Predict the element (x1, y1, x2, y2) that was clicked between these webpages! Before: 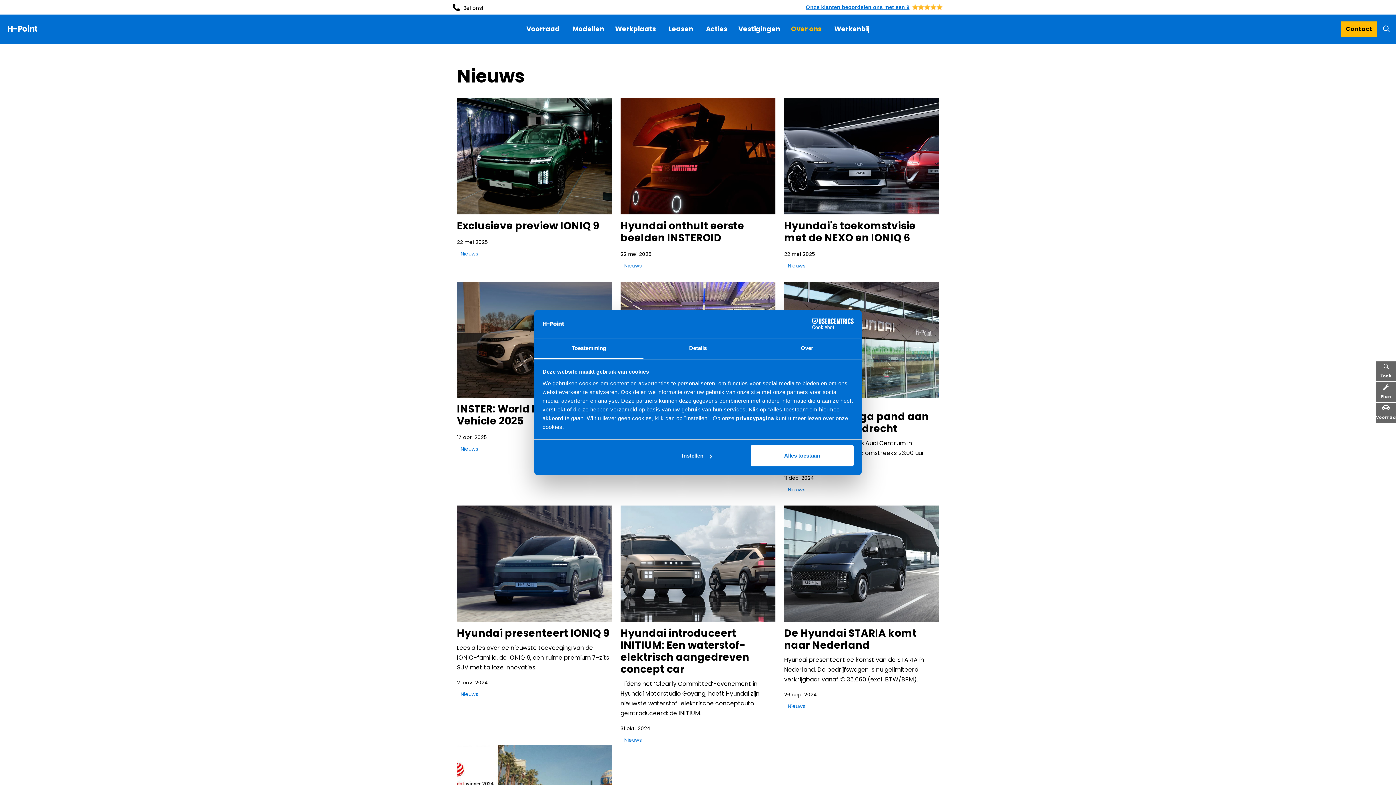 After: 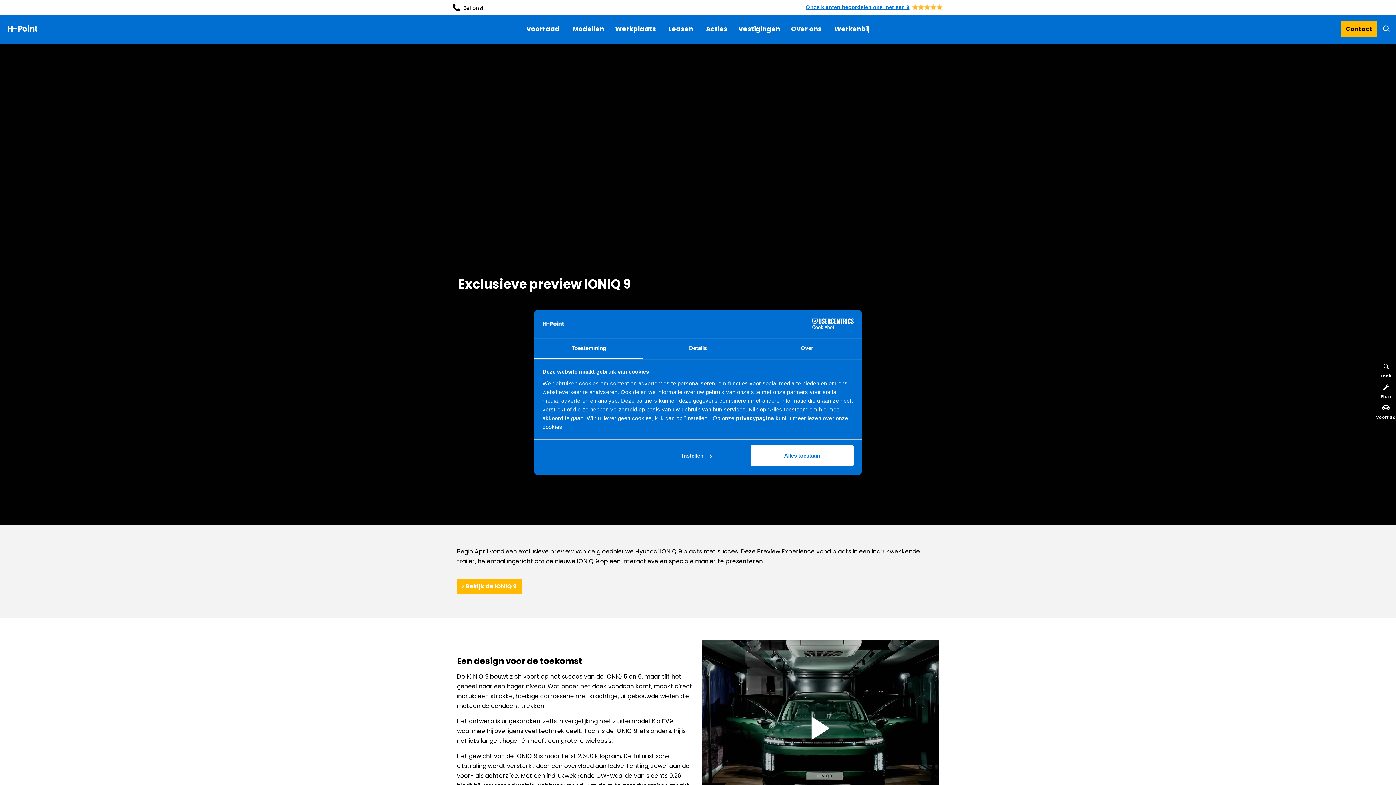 Action: bbox: (457, 98, 612, 231) label: Exclusieve preview IONIQ 9